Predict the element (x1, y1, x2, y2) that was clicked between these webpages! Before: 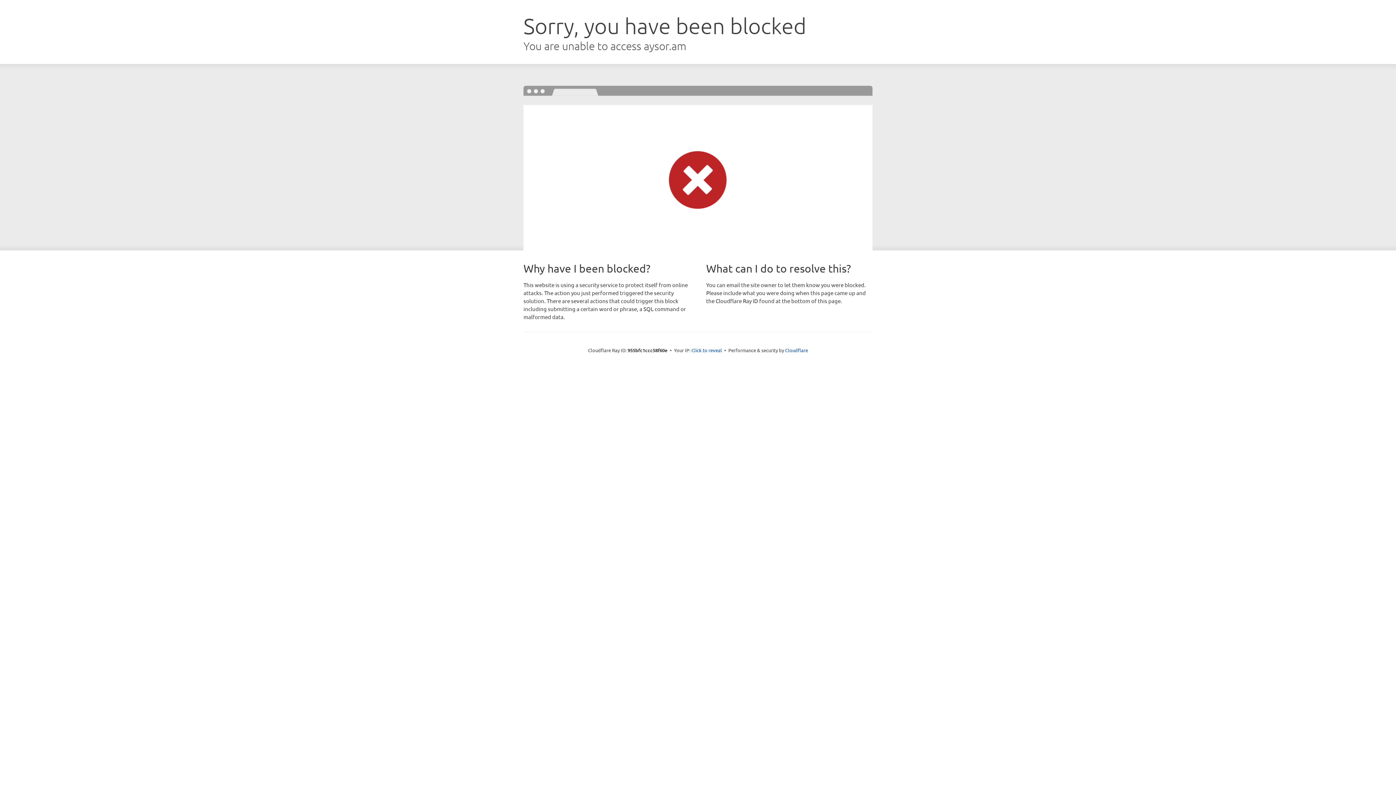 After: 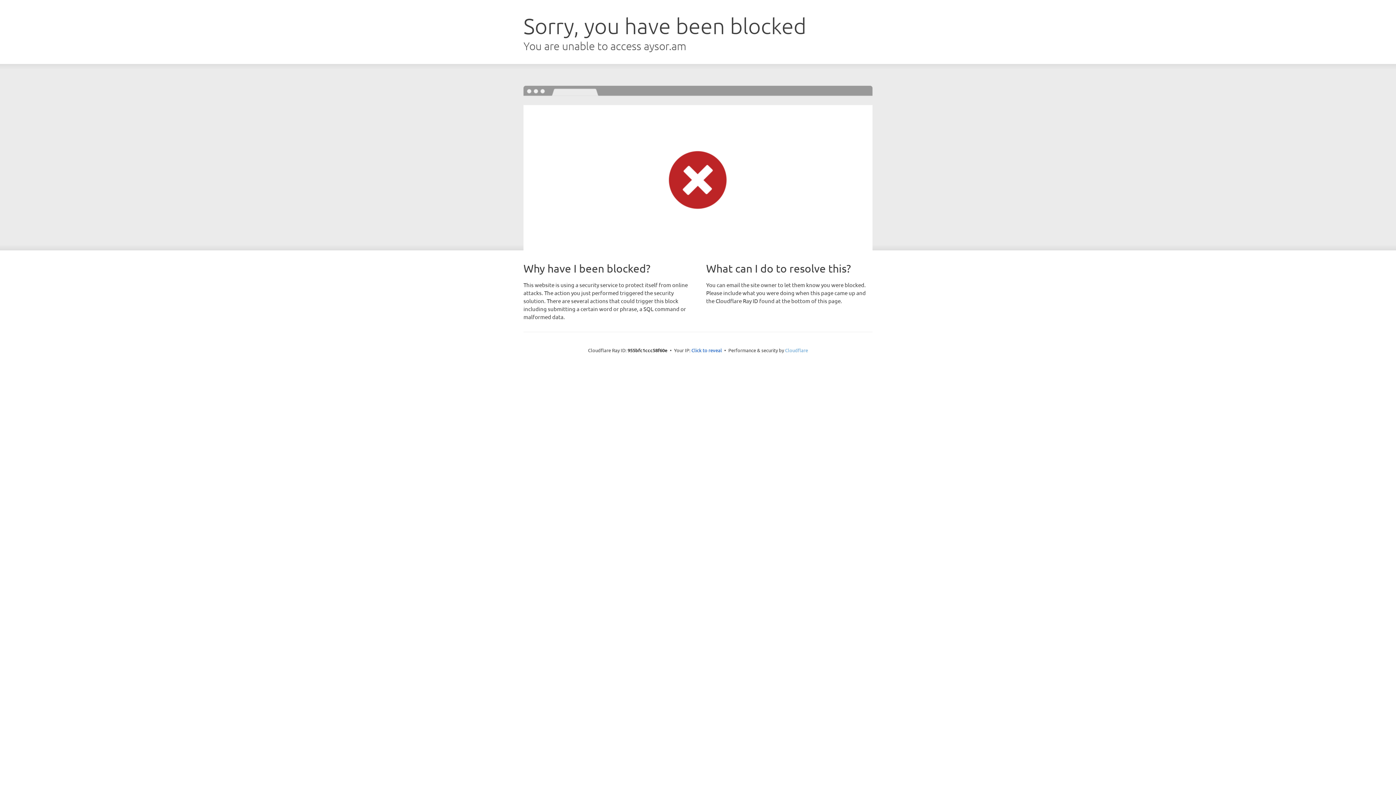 Action: bbox: (785, 347, 808, 353) label: Cloudflare